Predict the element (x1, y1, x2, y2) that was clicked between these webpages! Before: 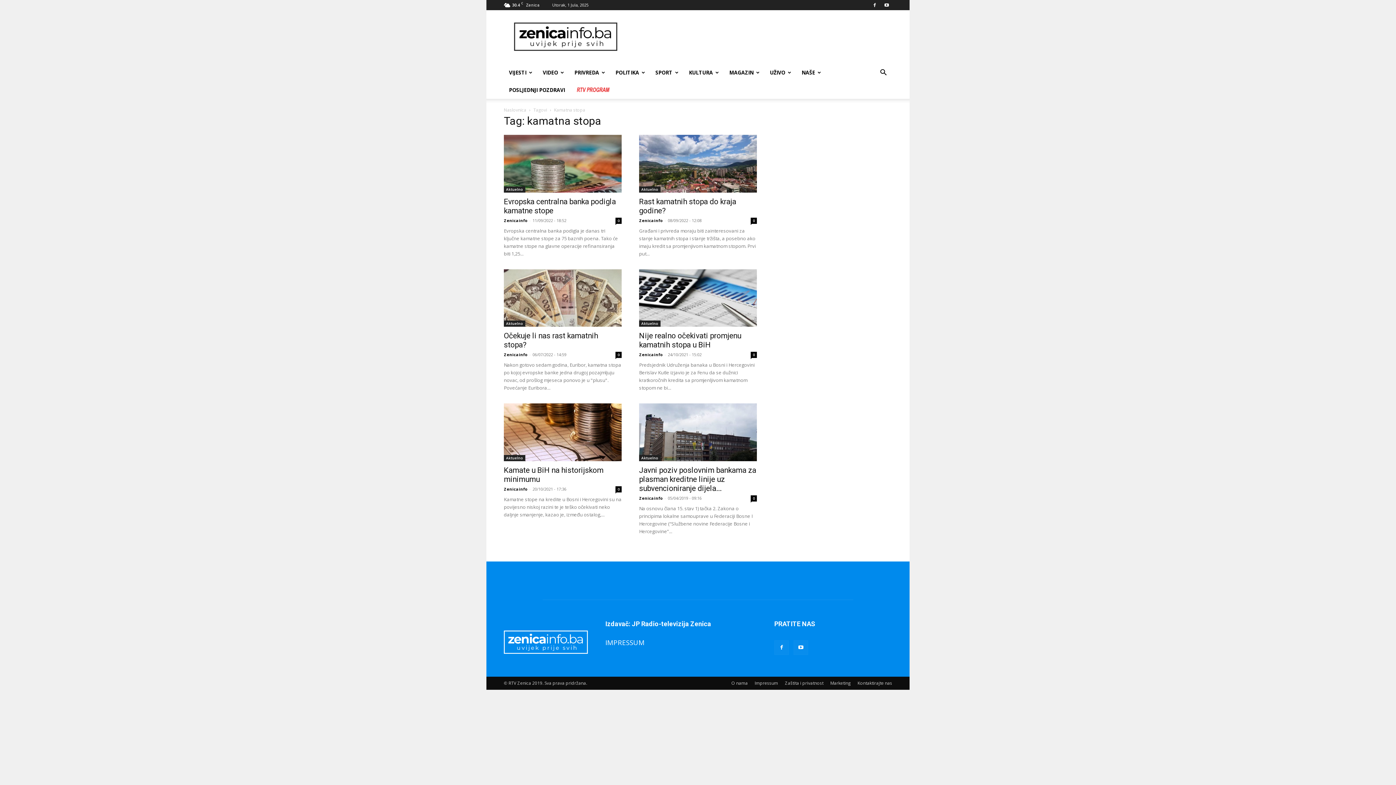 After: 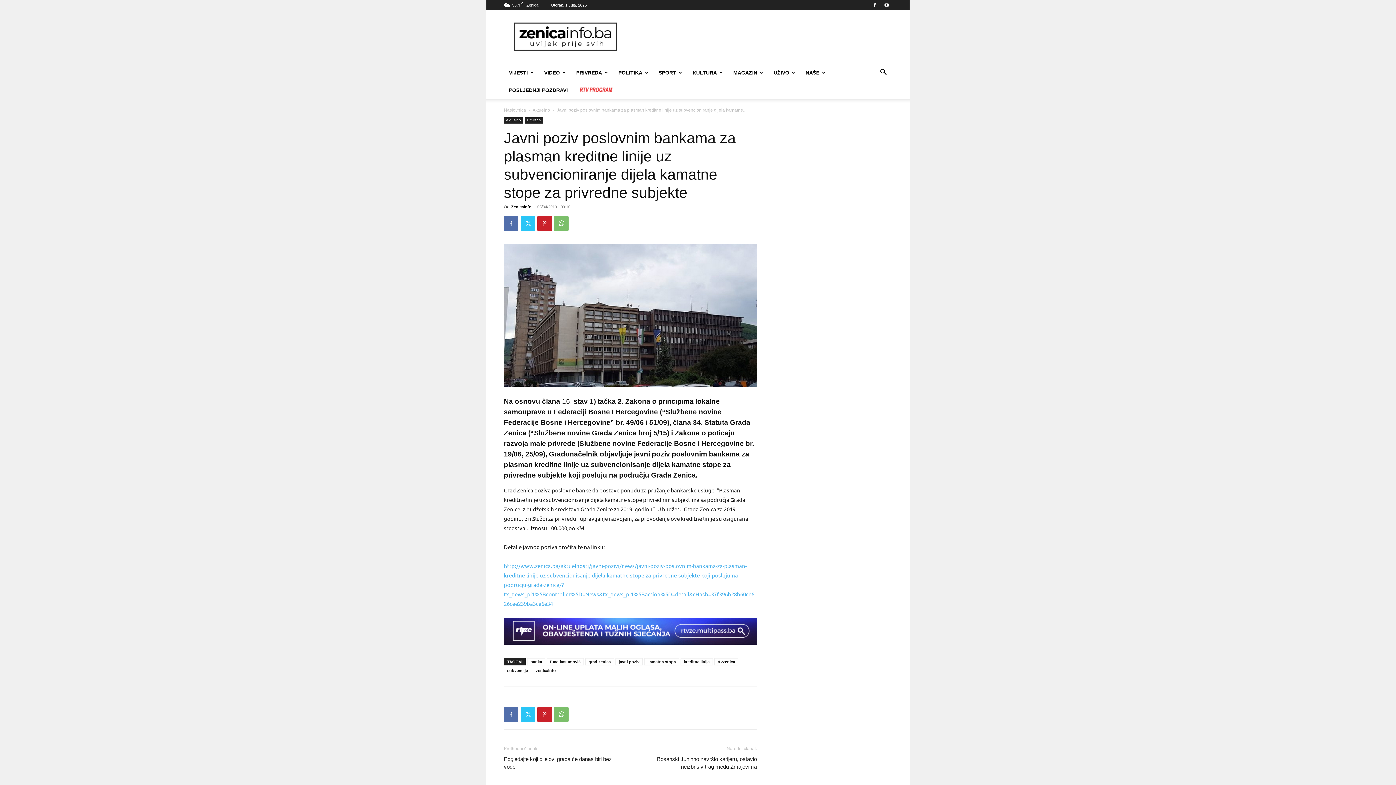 Action: bbox: (639, 403, 757, 461)